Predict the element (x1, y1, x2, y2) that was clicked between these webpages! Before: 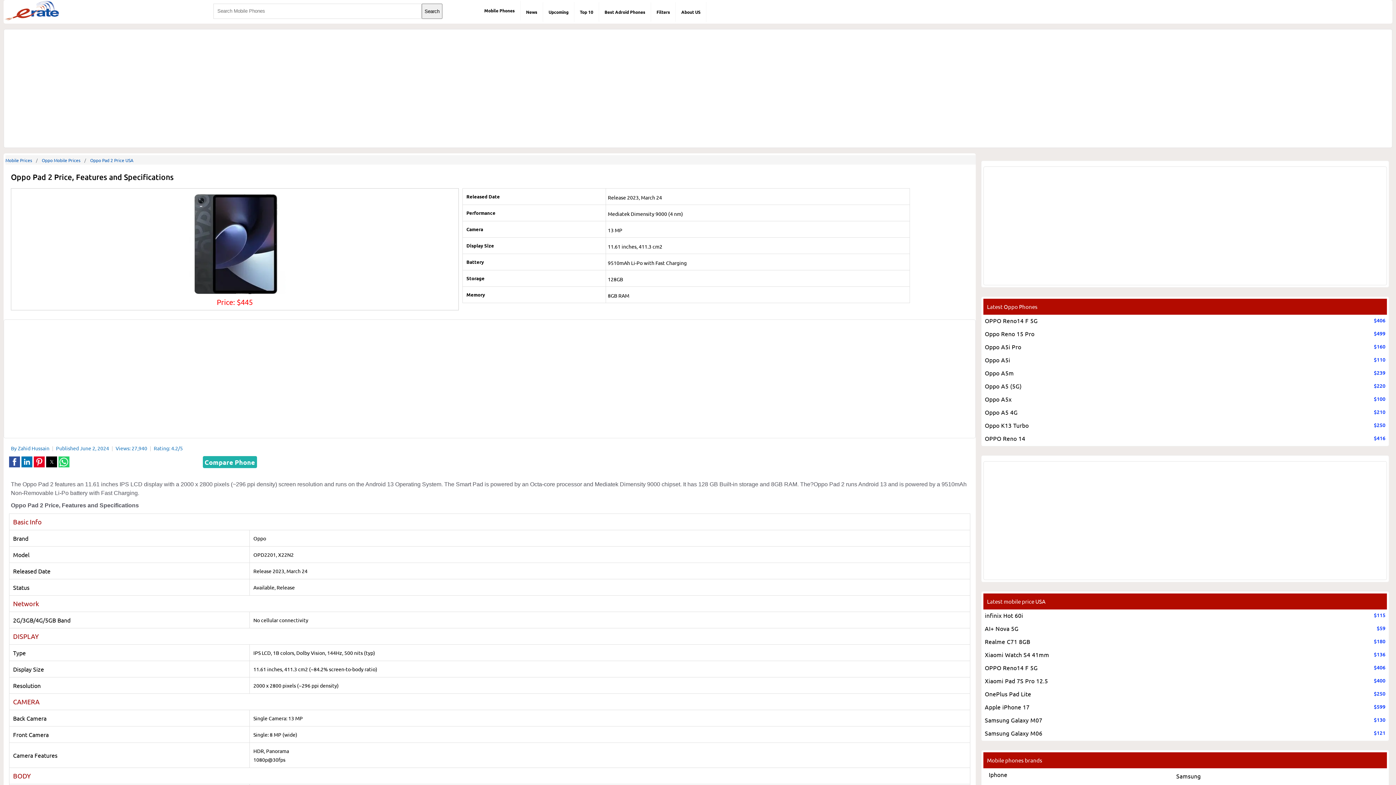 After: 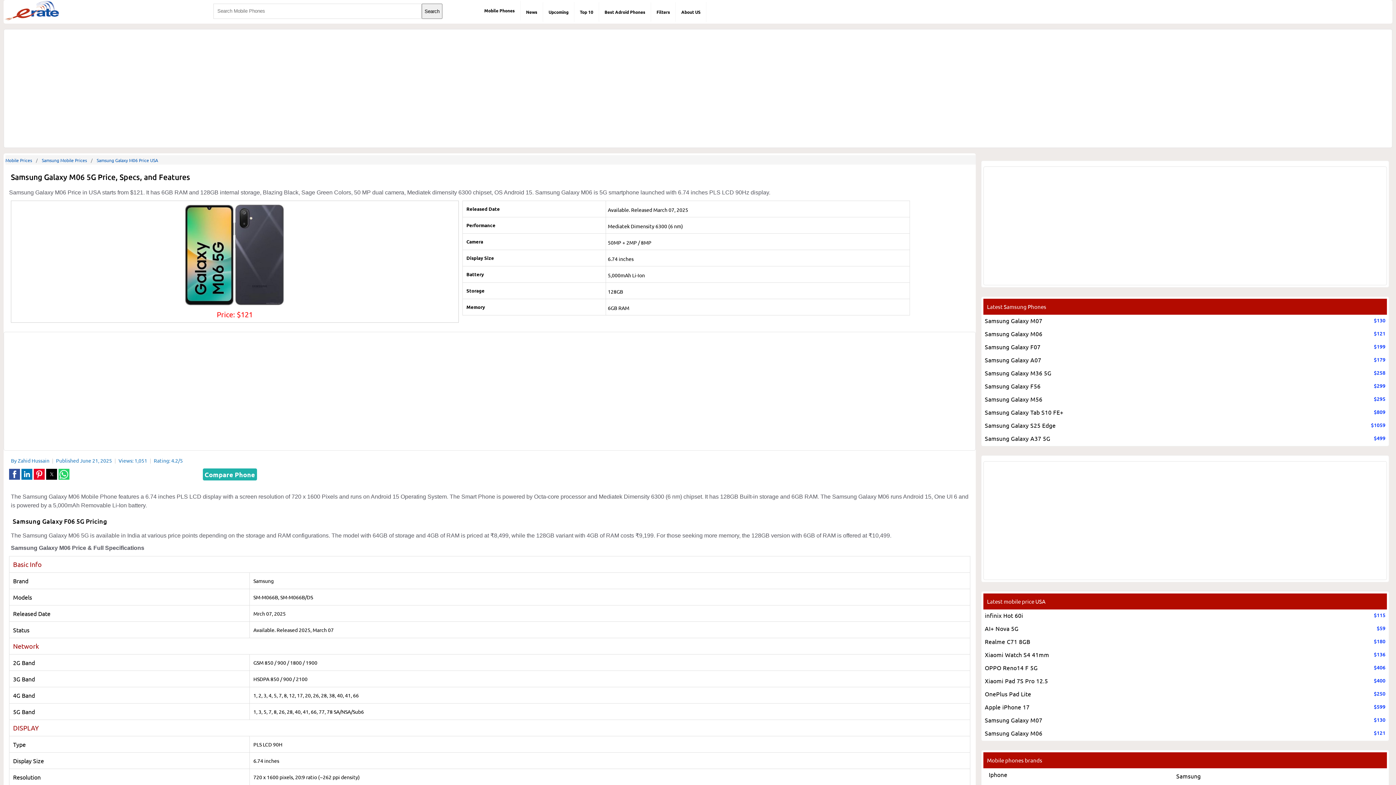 Action: label: Samsung Galaxy M06 bbox: (985, 728, 1042, 738)